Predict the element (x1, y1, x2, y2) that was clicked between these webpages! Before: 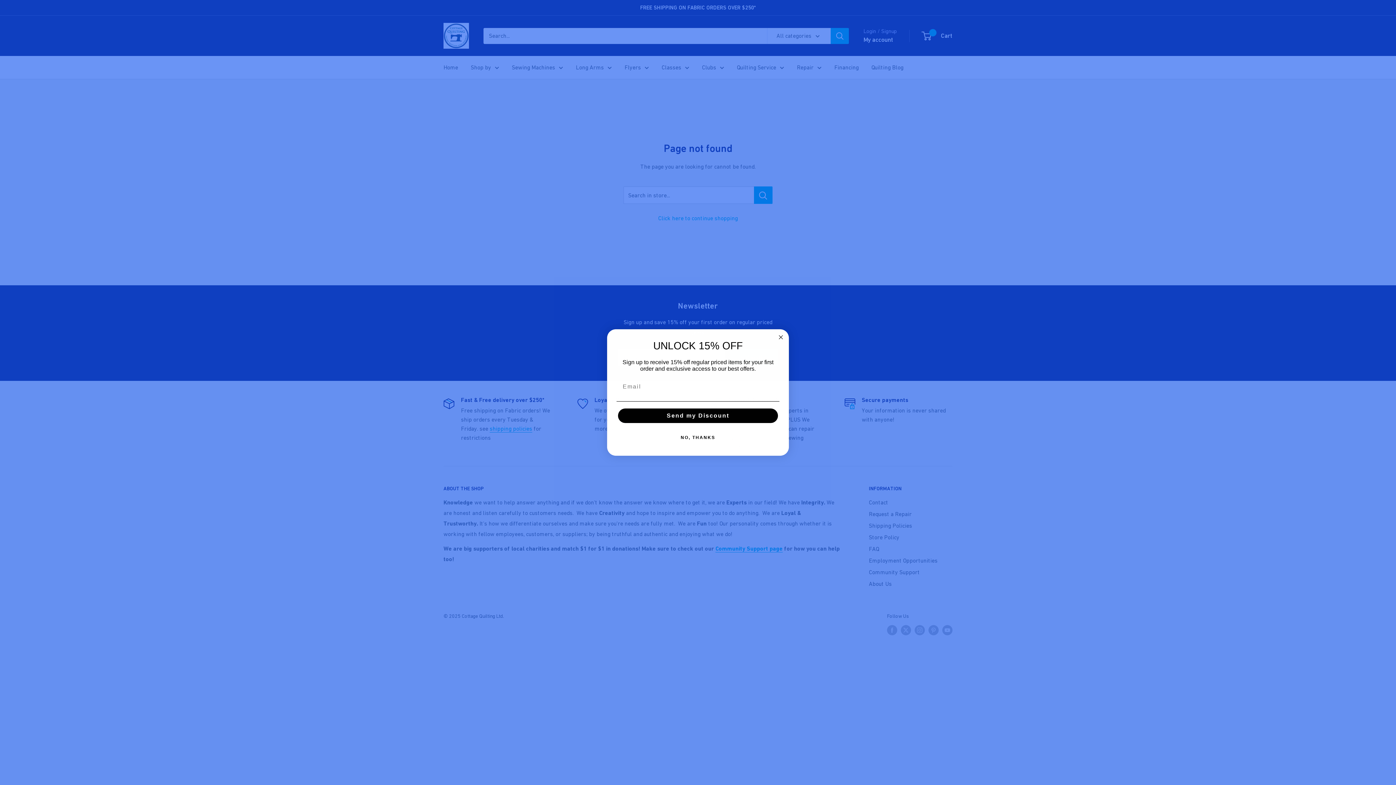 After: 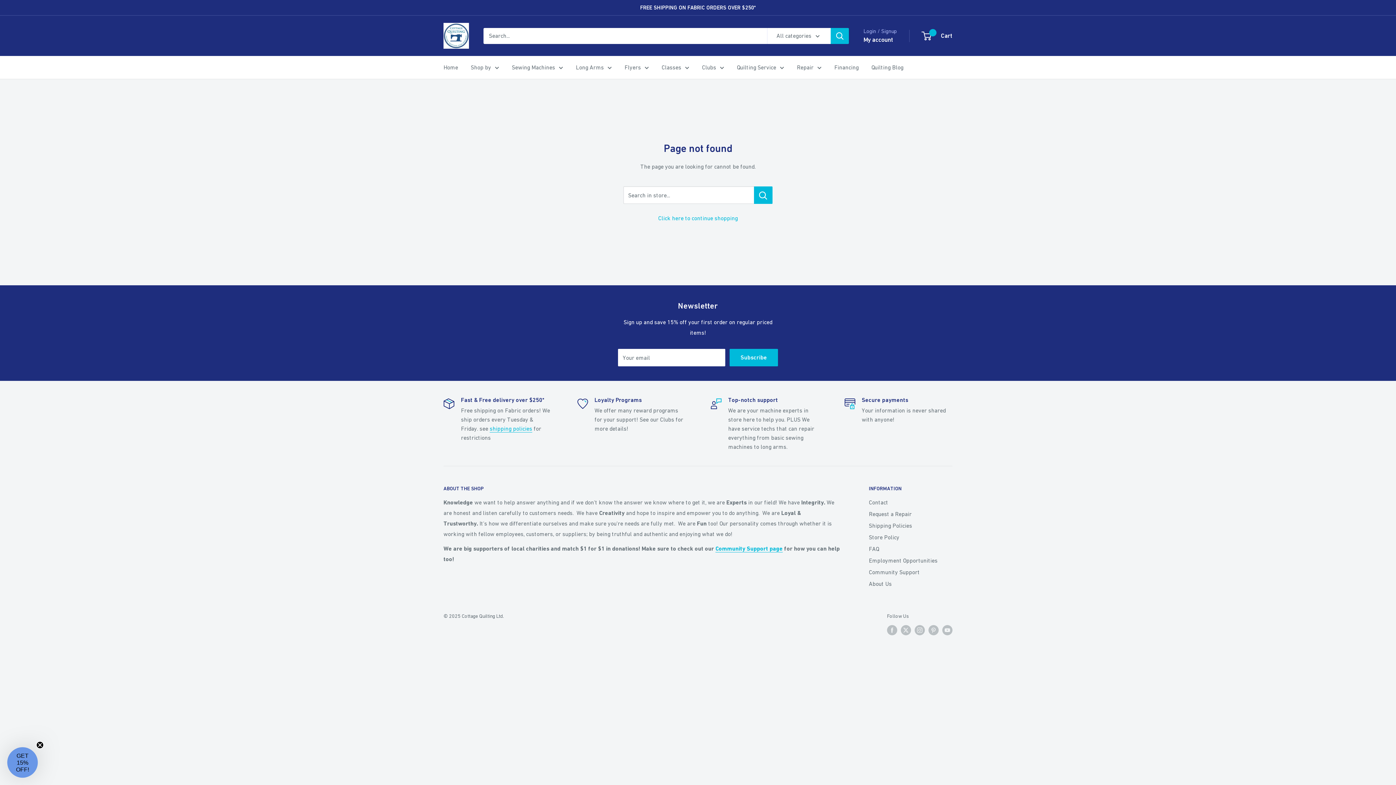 Action: bbox: (776, 345, 785, 354) label: Close dialog